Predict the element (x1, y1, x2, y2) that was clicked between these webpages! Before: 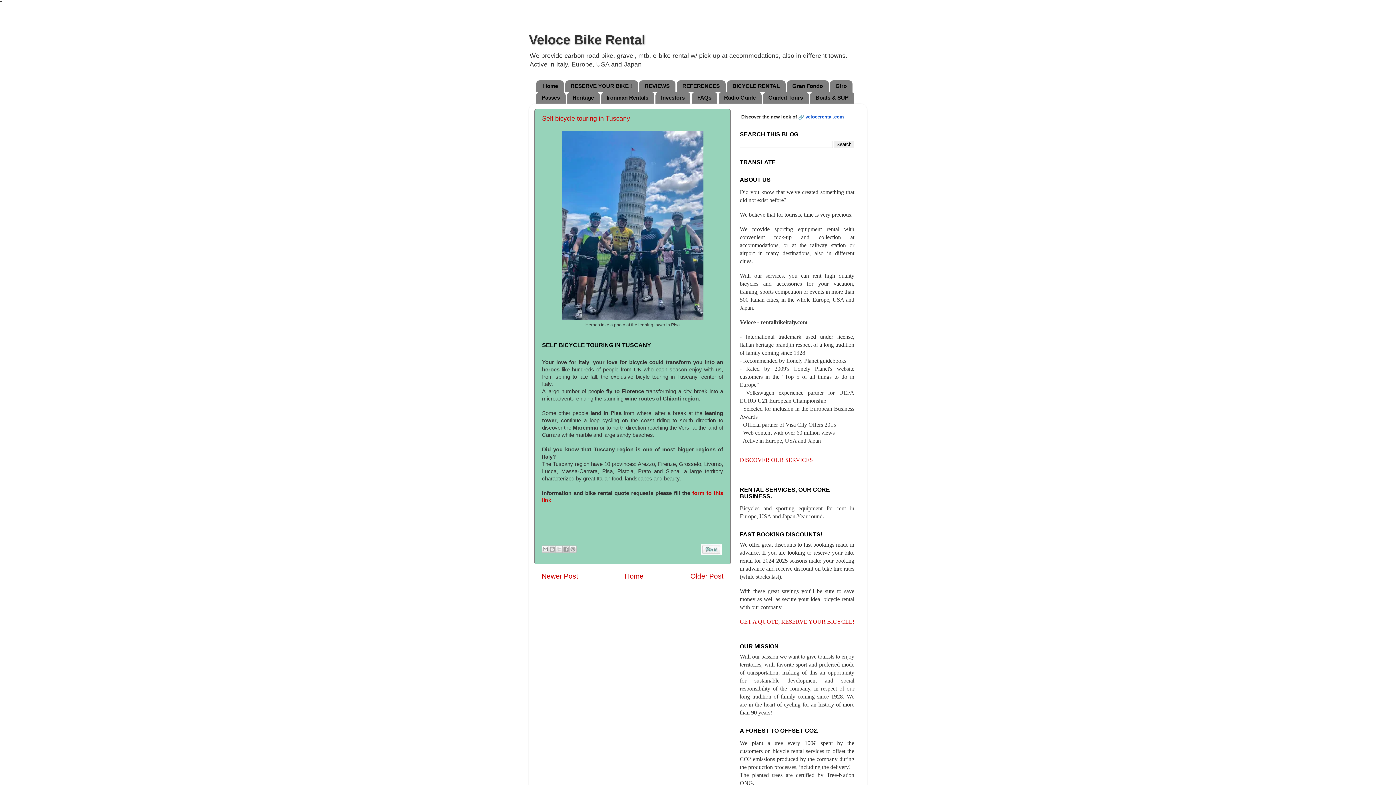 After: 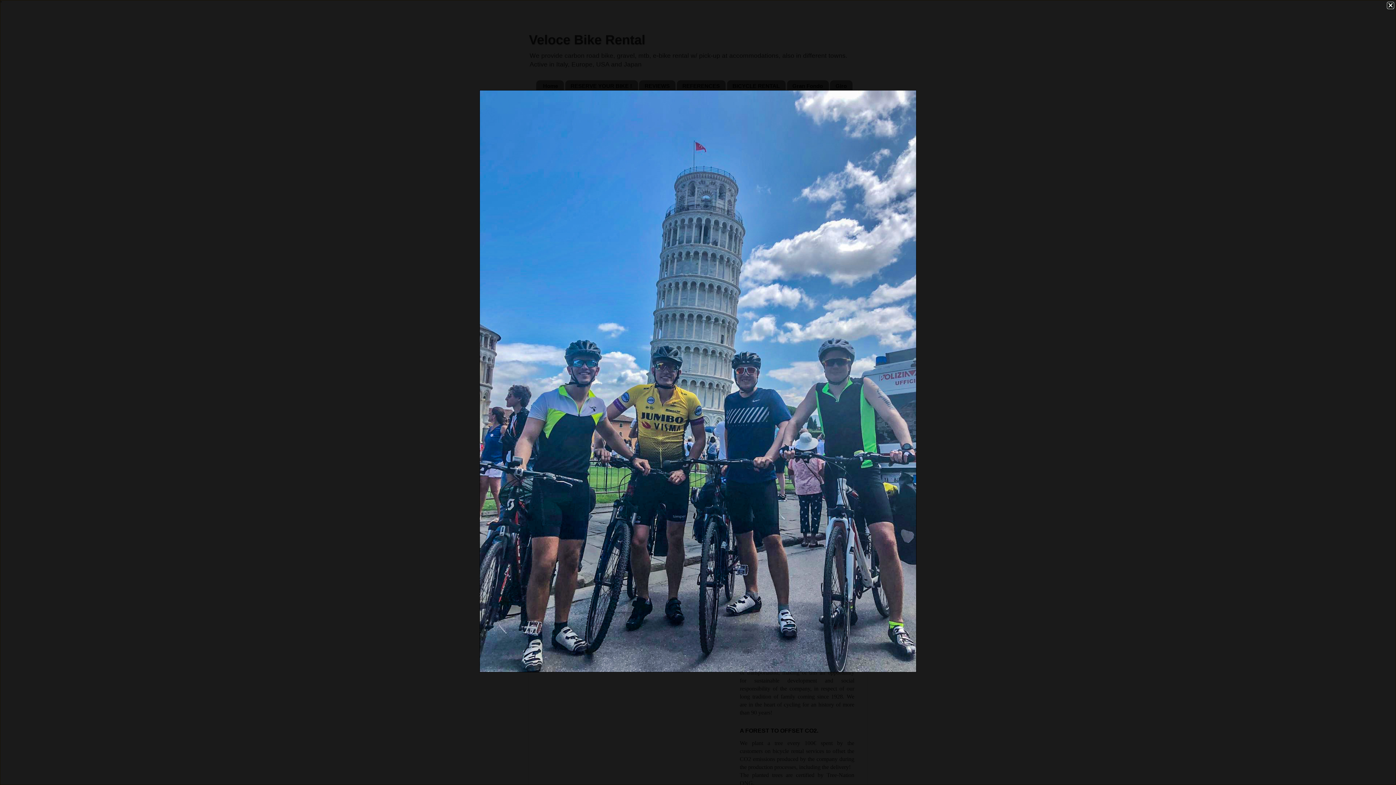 Action: bbox: (561, 315, 703, 321)